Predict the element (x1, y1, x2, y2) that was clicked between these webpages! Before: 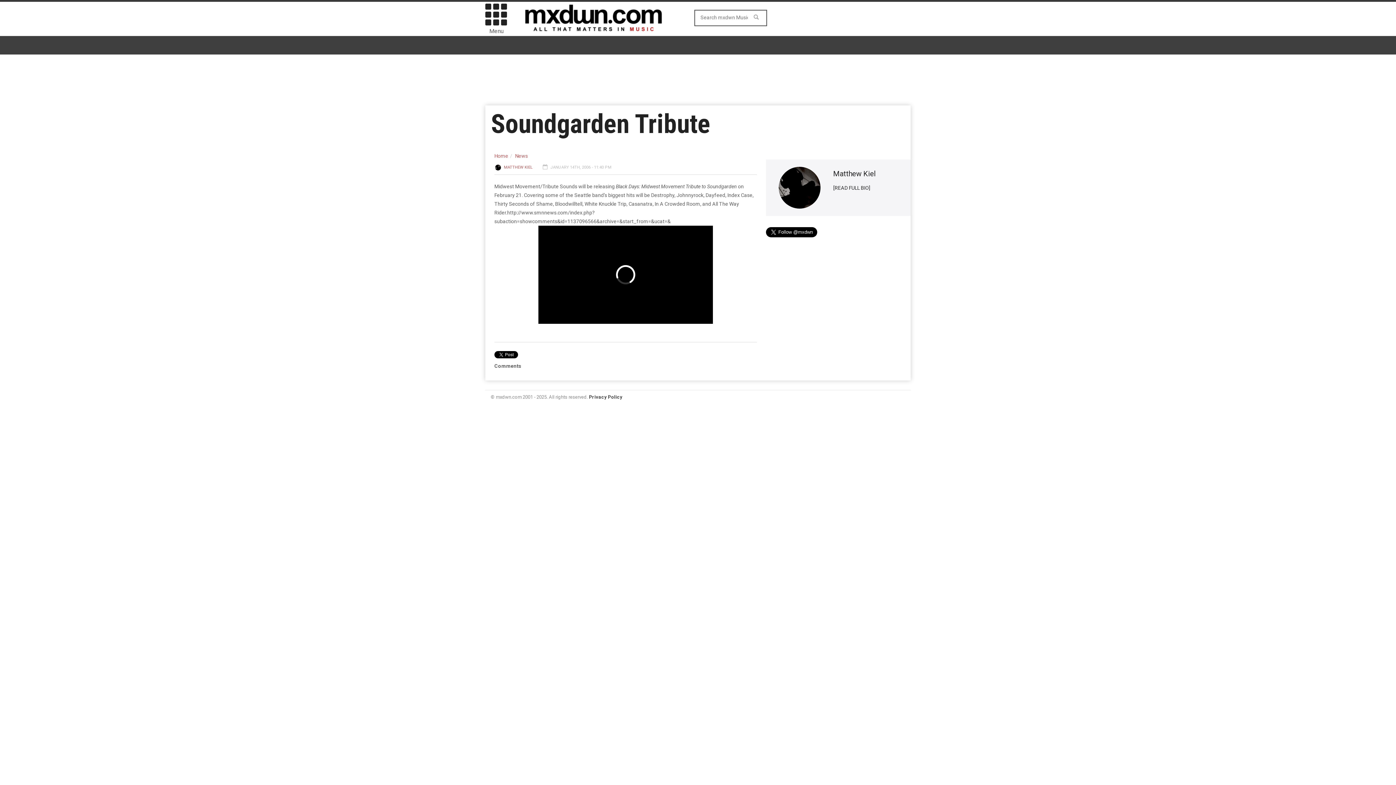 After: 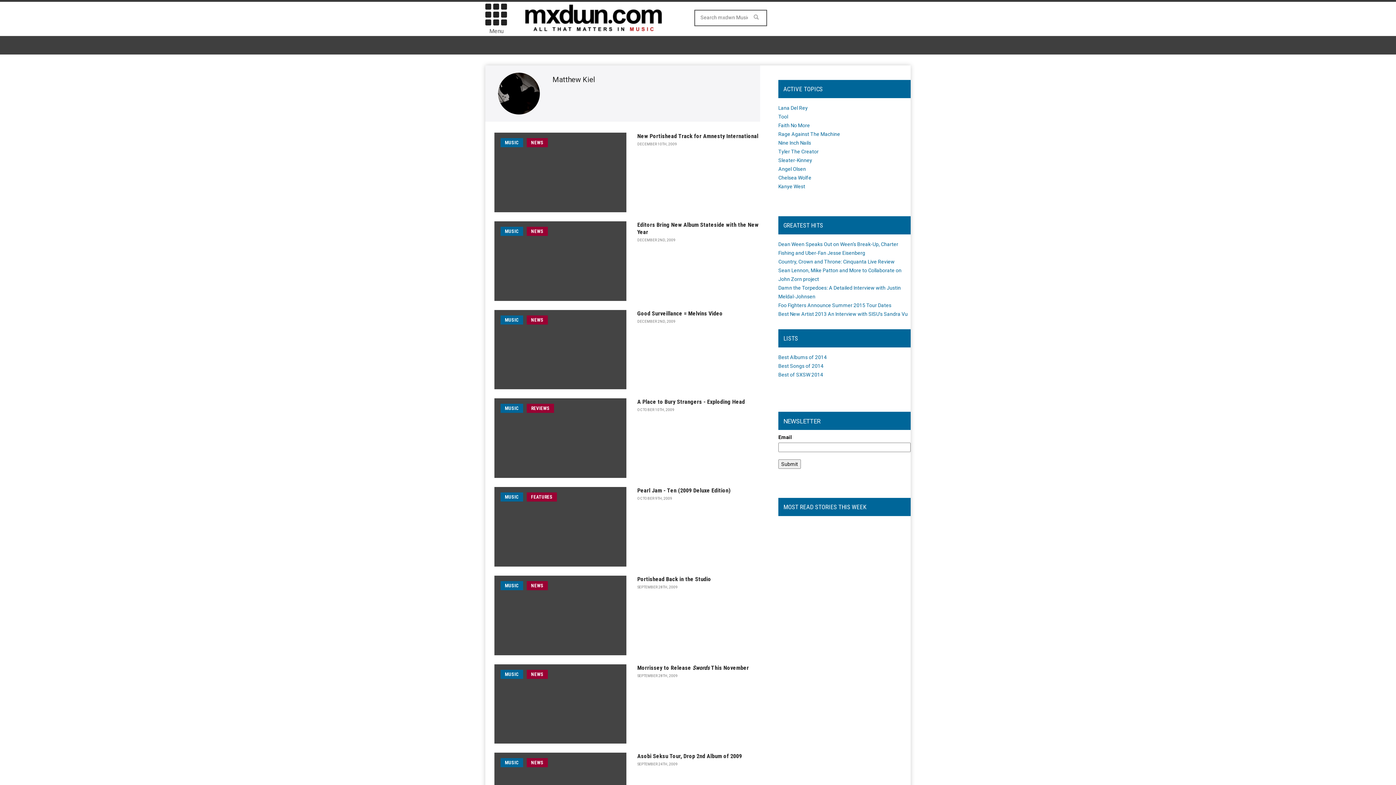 Action: label: MATTHEW KIEL bbox: (504, 165, 532, 169)